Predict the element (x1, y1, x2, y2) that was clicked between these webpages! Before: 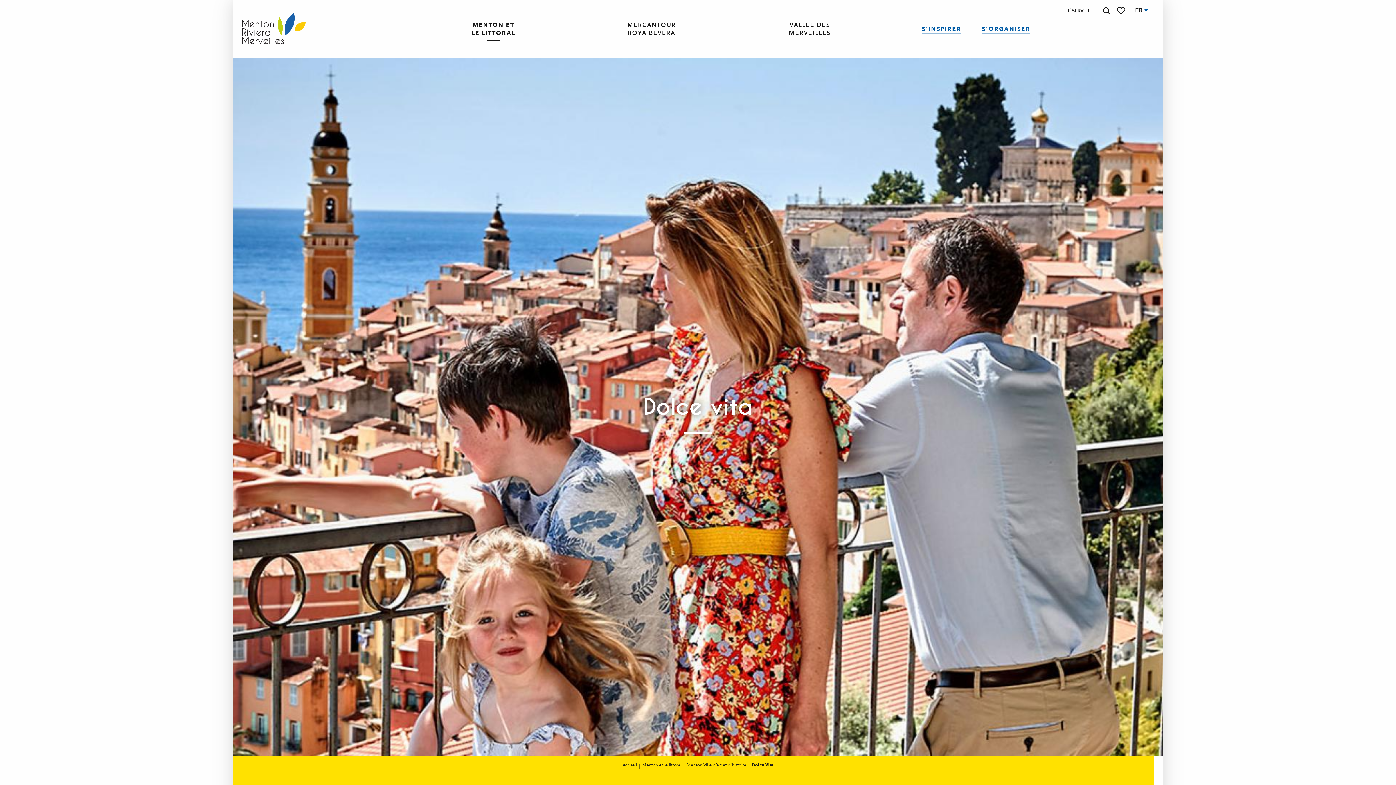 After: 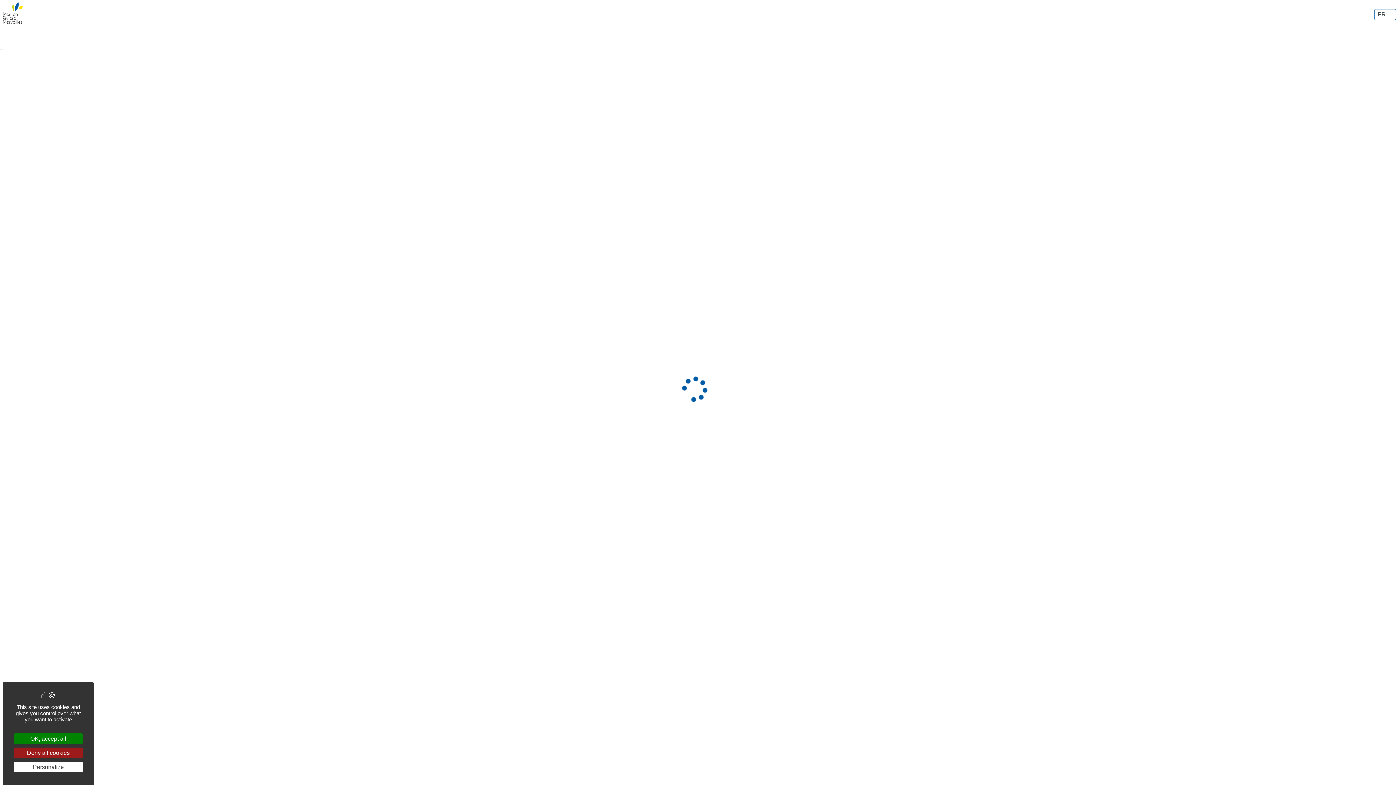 Action: label: RÉSERVER bbox: (1066, 7, 1089, 14)